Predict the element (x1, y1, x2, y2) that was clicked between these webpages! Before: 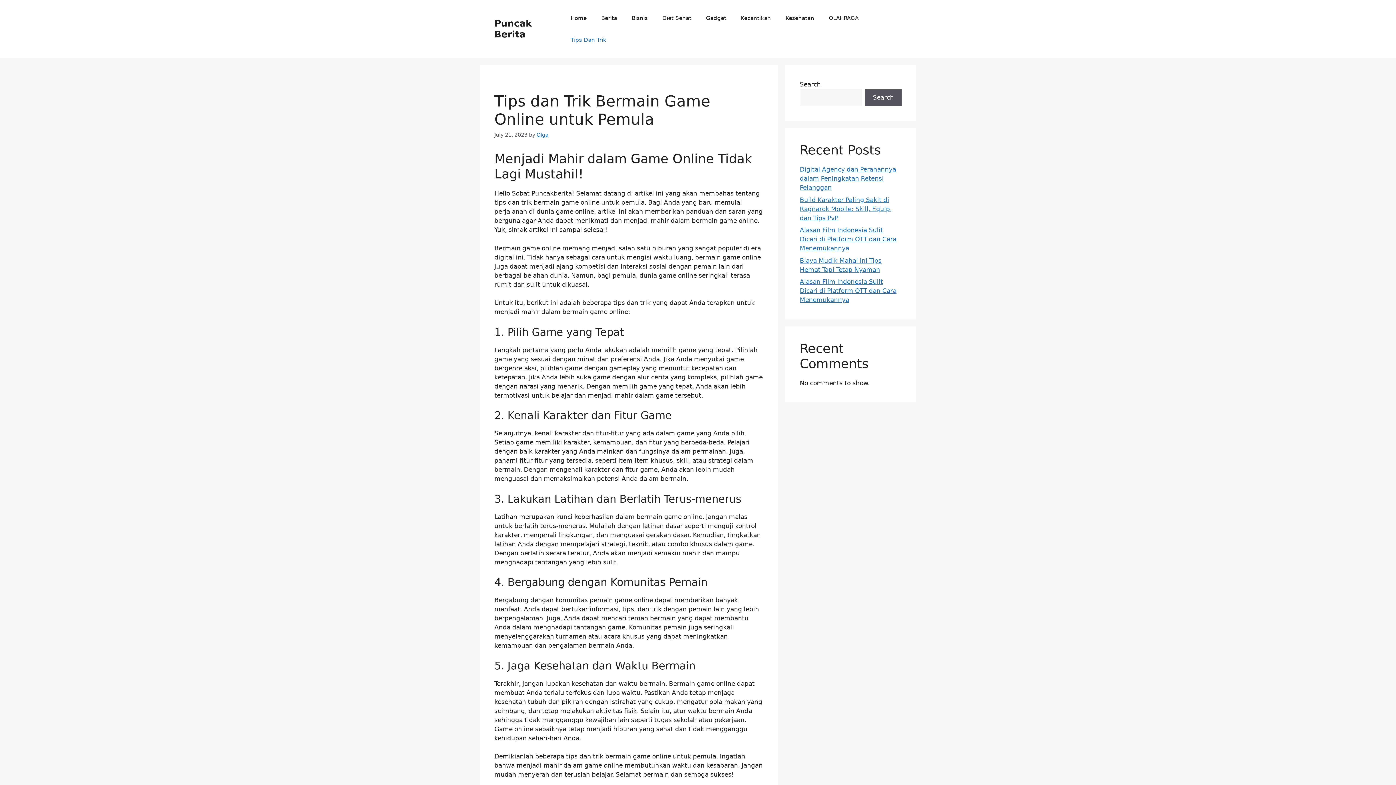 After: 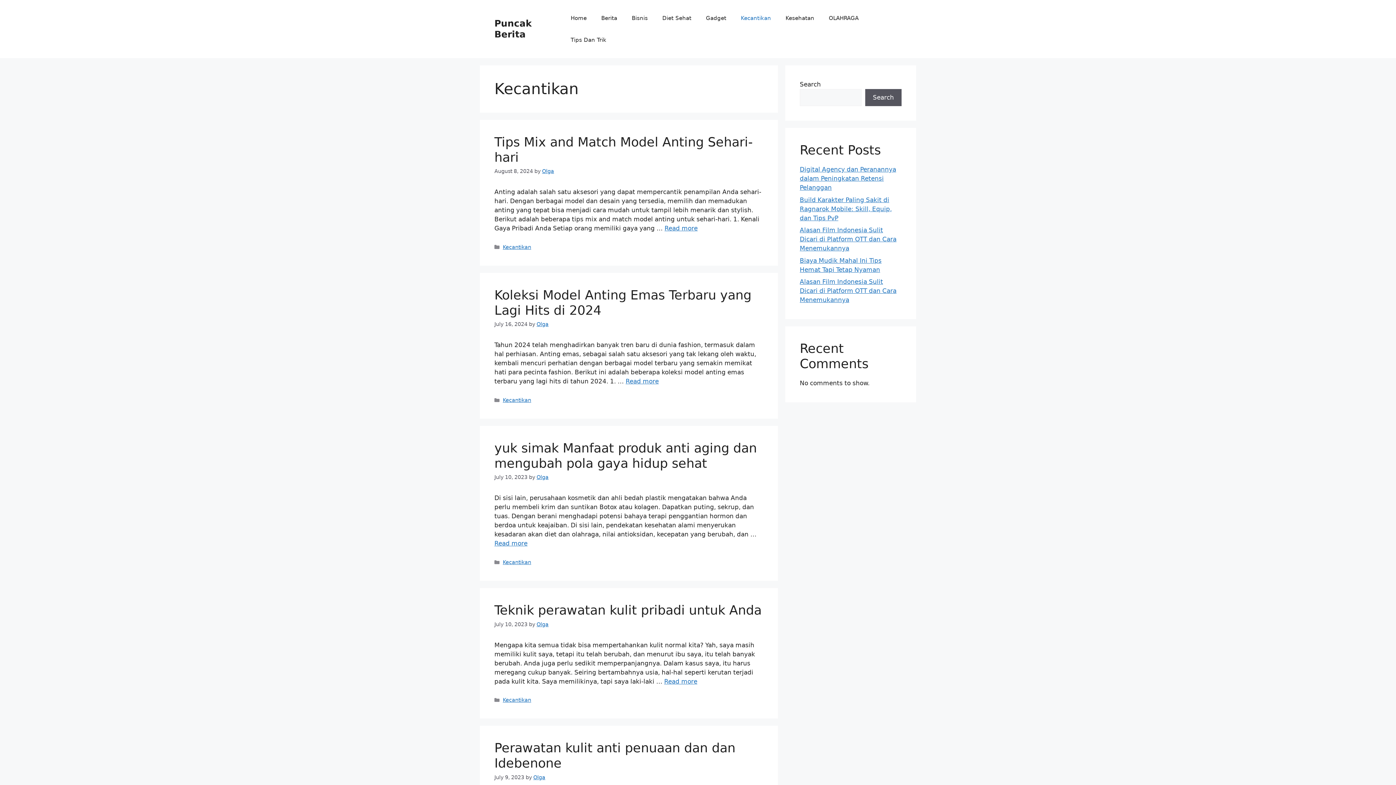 Action: label: Kecantikan bbox: (733, 7, 778, 29)